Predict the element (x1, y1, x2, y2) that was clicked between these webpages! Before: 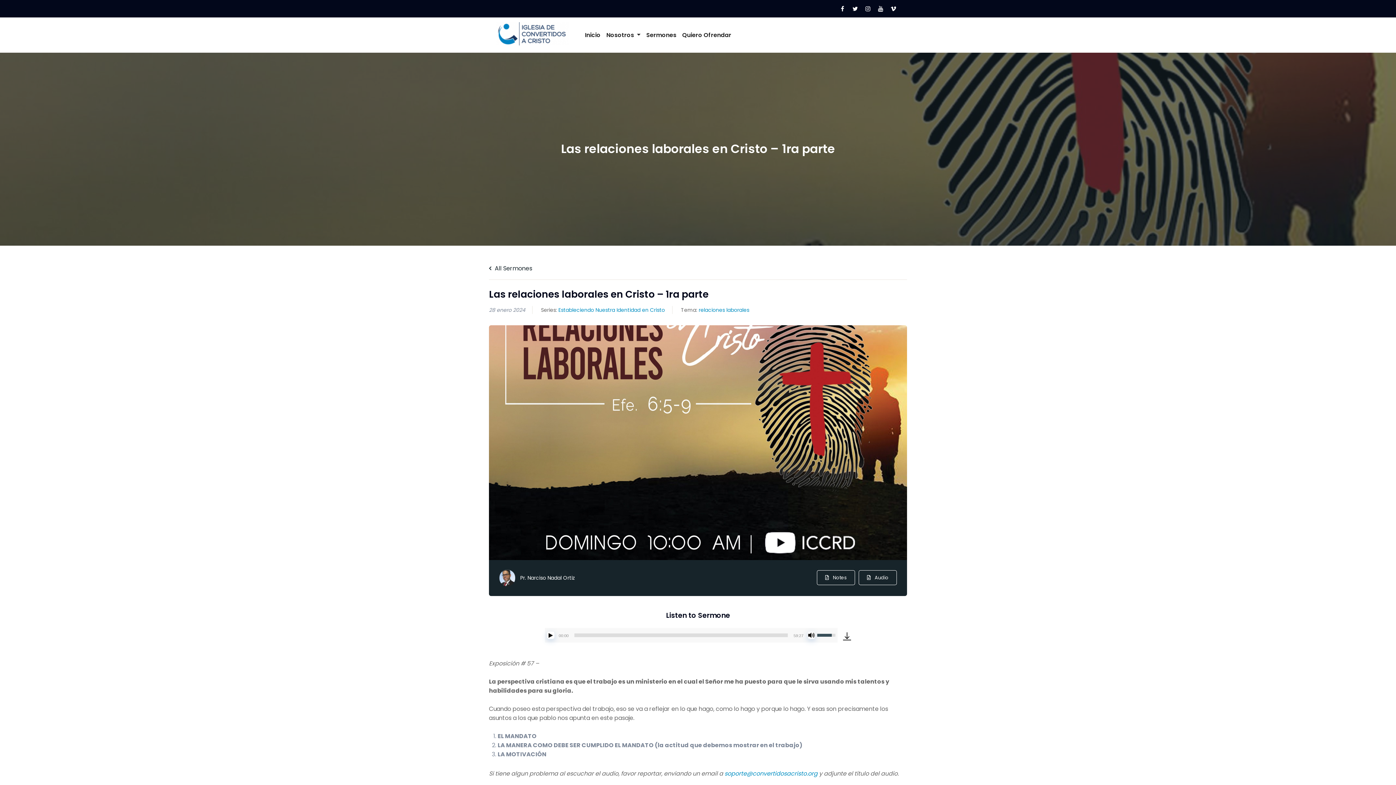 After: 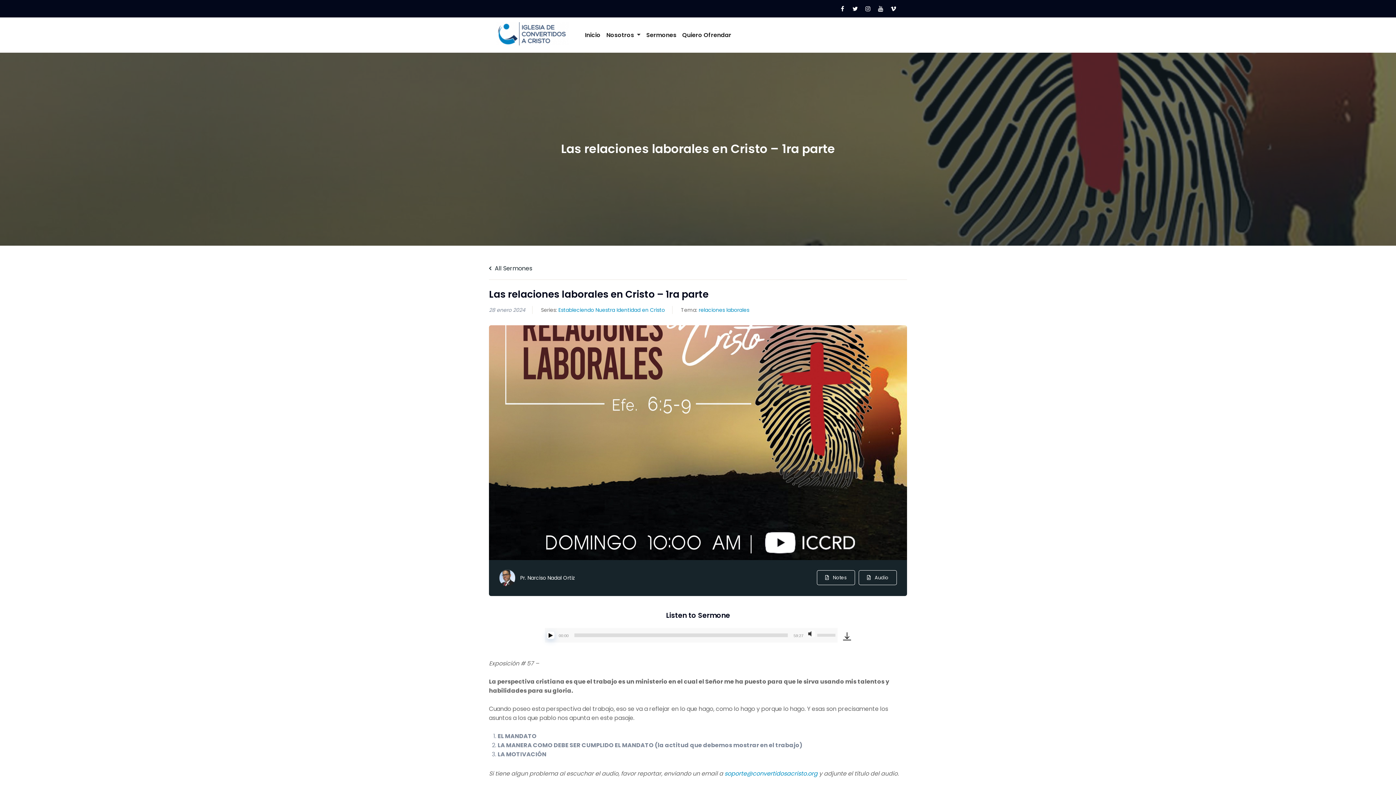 Action: label: Silenciar bbox: (808, 632, 815, 639)